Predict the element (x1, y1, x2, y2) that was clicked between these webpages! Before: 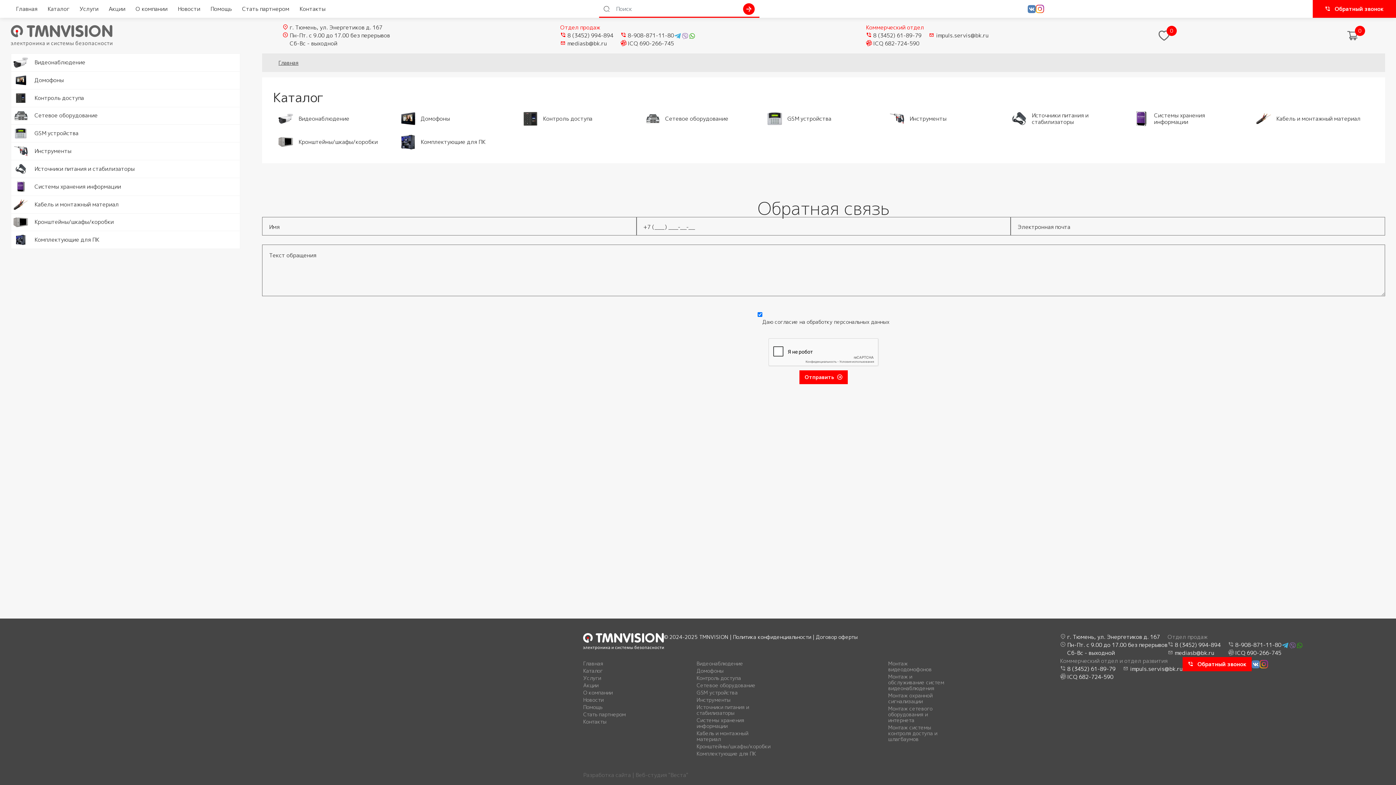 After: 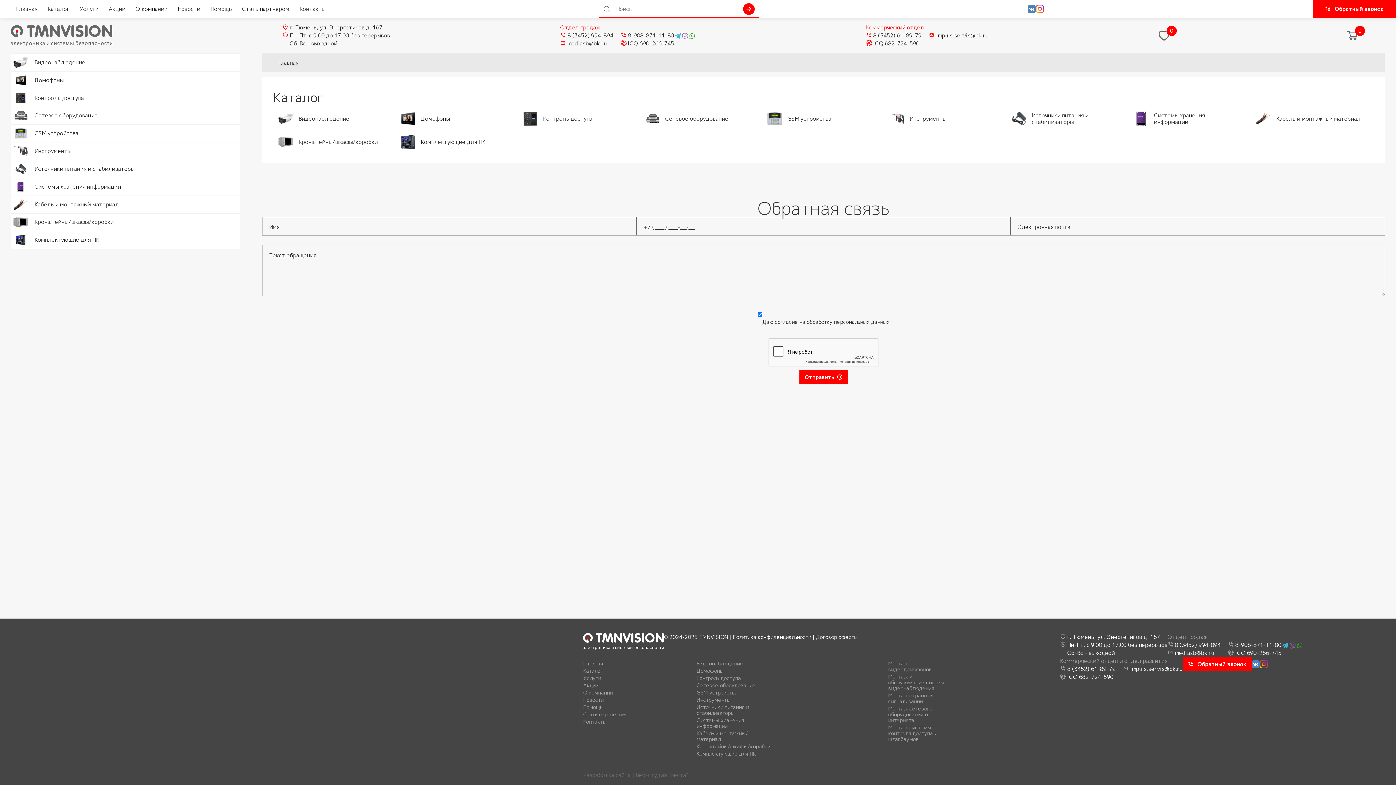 Action: bbox: (567, 31, 613, 39) label: 8 (3452) 994-894